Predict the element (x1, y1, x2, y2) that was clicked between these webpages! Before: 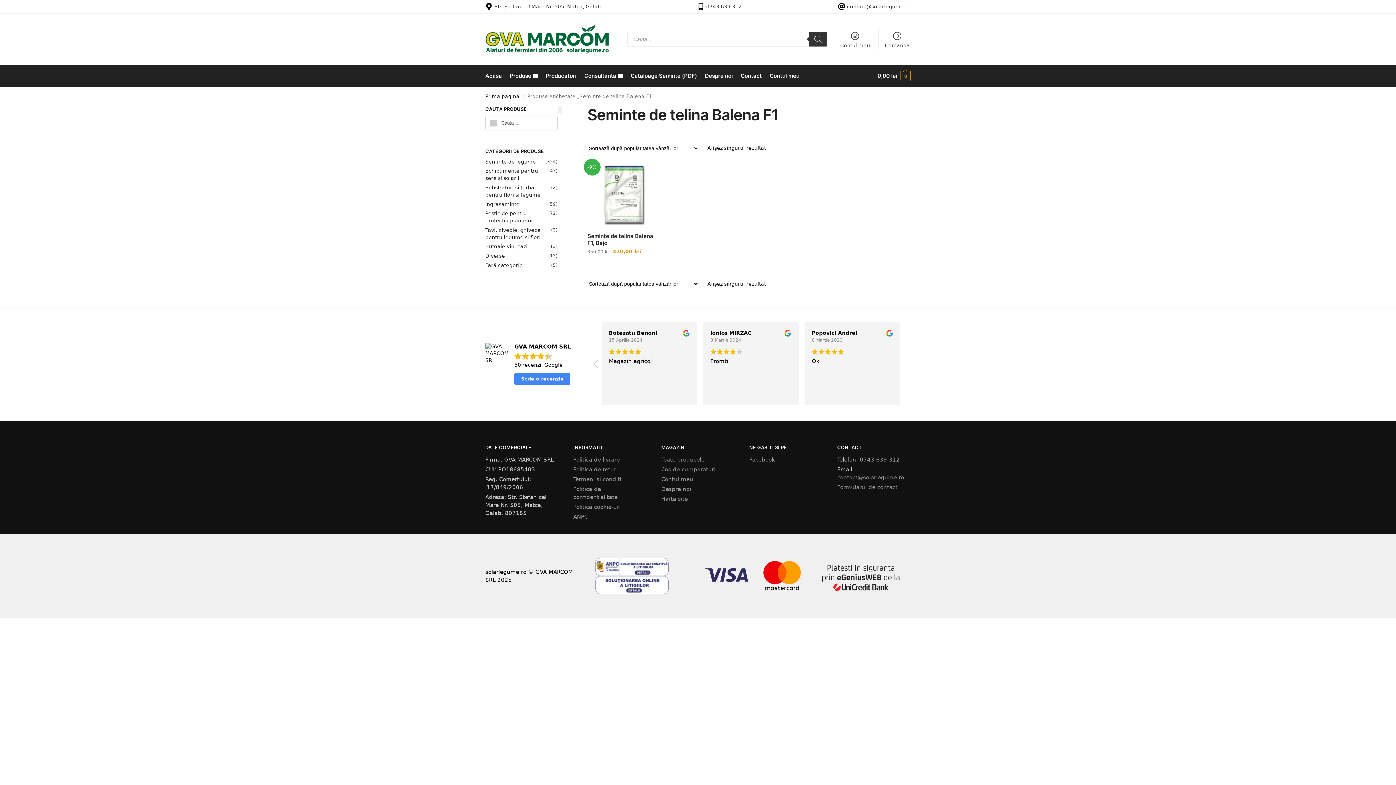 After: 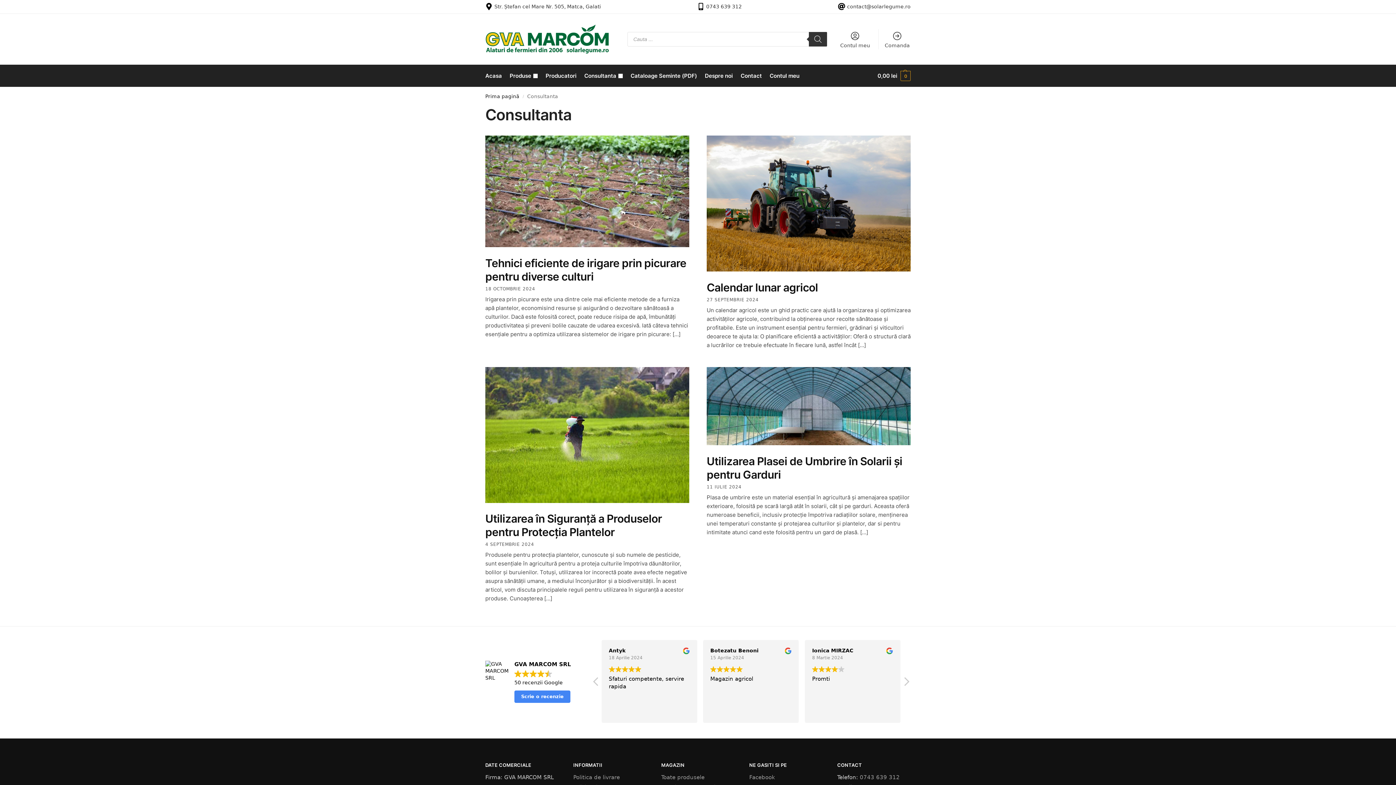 Action: label: Consultanta bbox: (581, 65, 625, 86)